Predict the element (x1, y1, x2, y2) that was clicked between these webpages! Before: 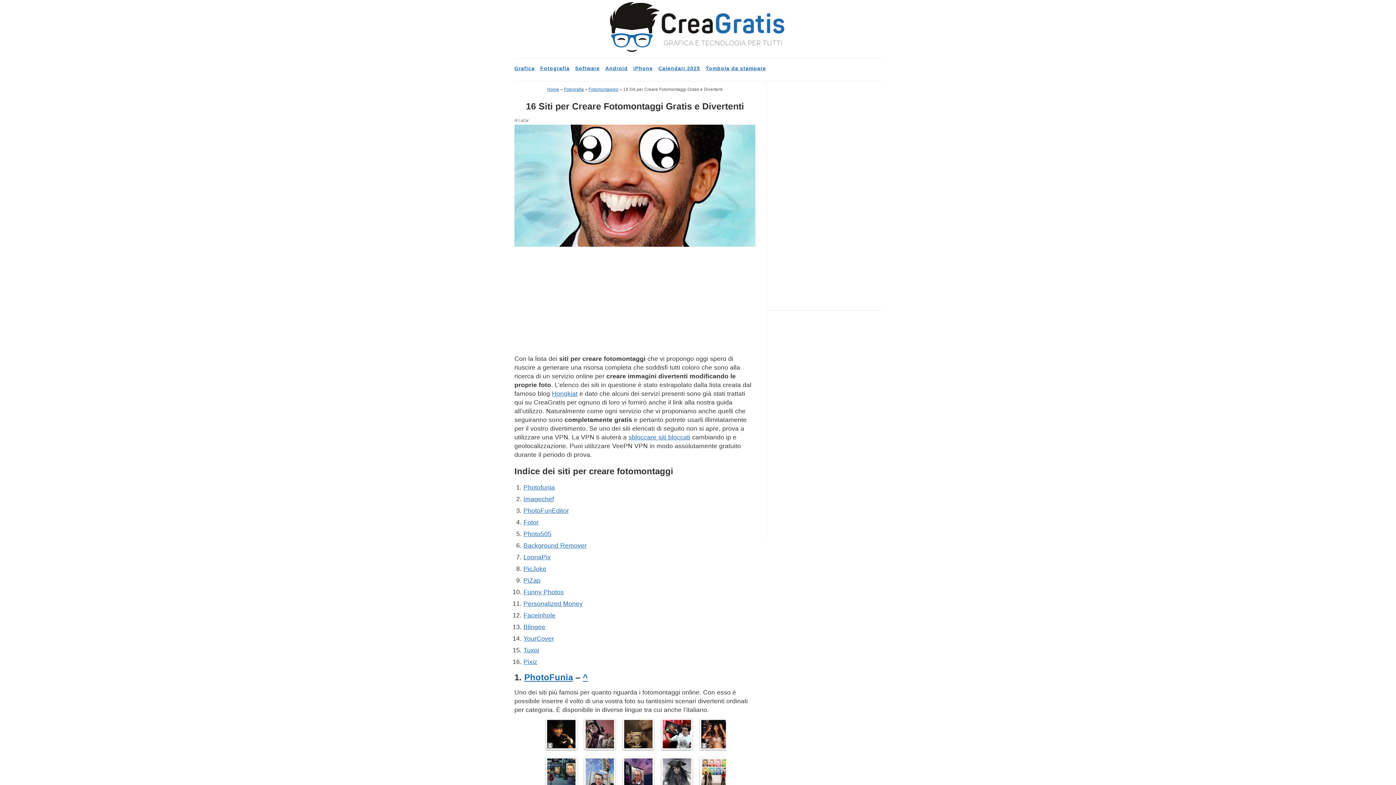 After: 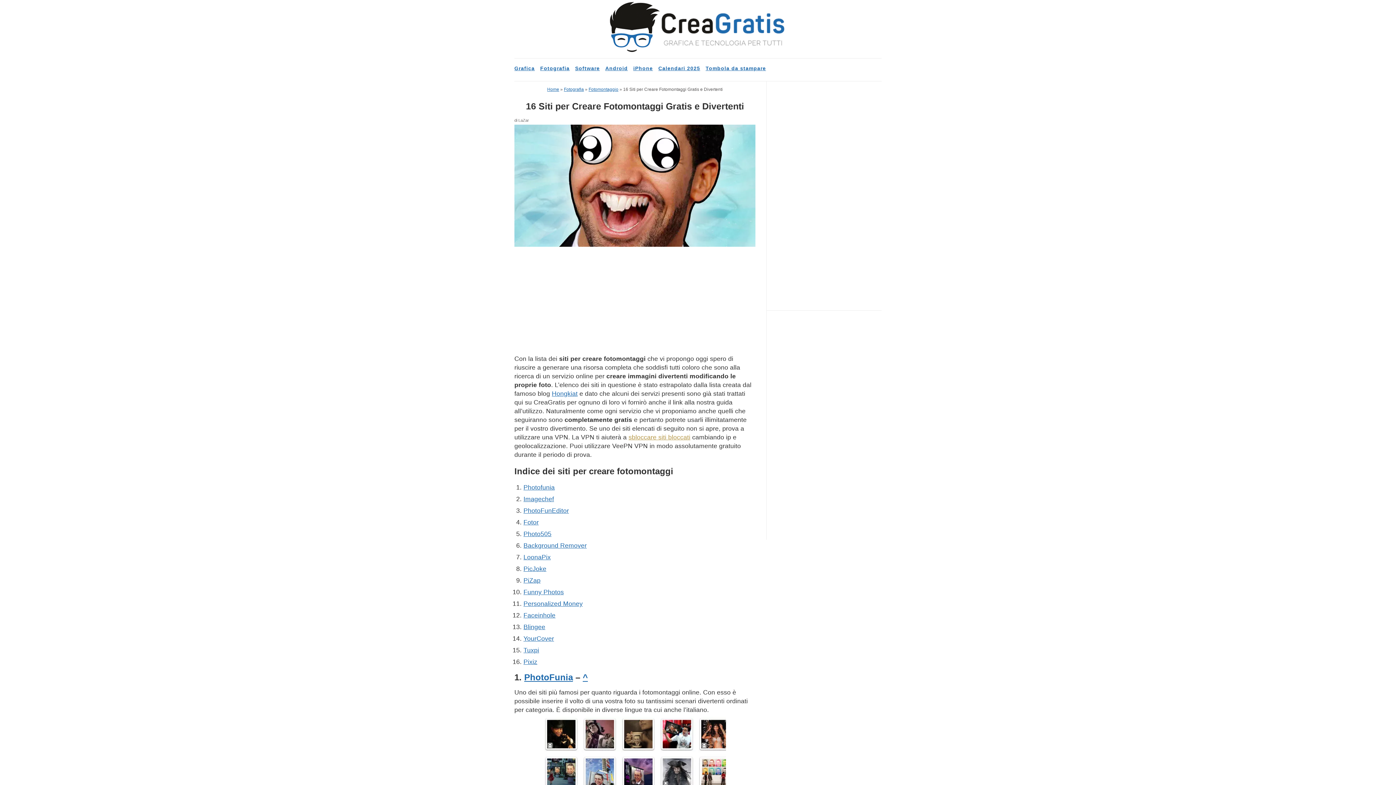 Action: label: sbloccare siti bloccati bbox: (628, 433, 690, 441)